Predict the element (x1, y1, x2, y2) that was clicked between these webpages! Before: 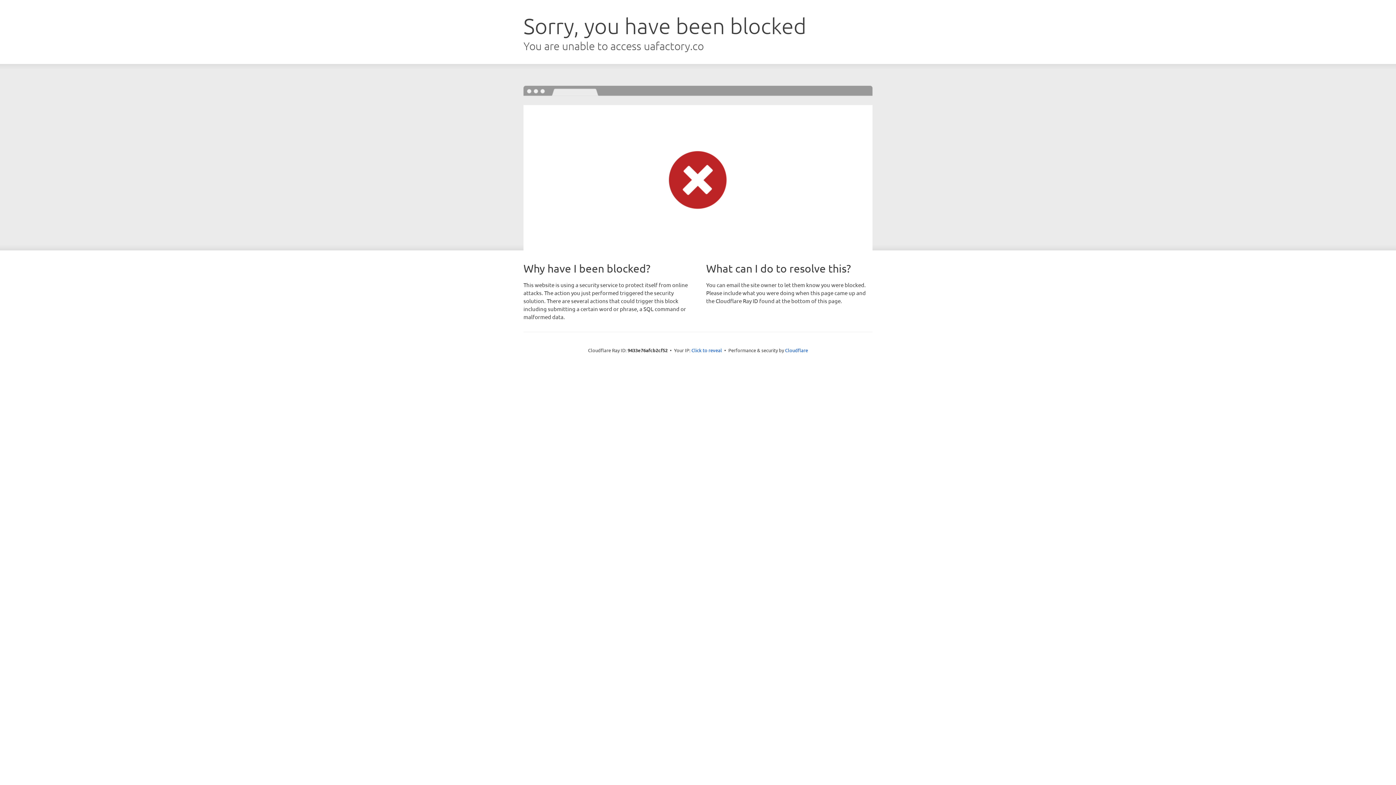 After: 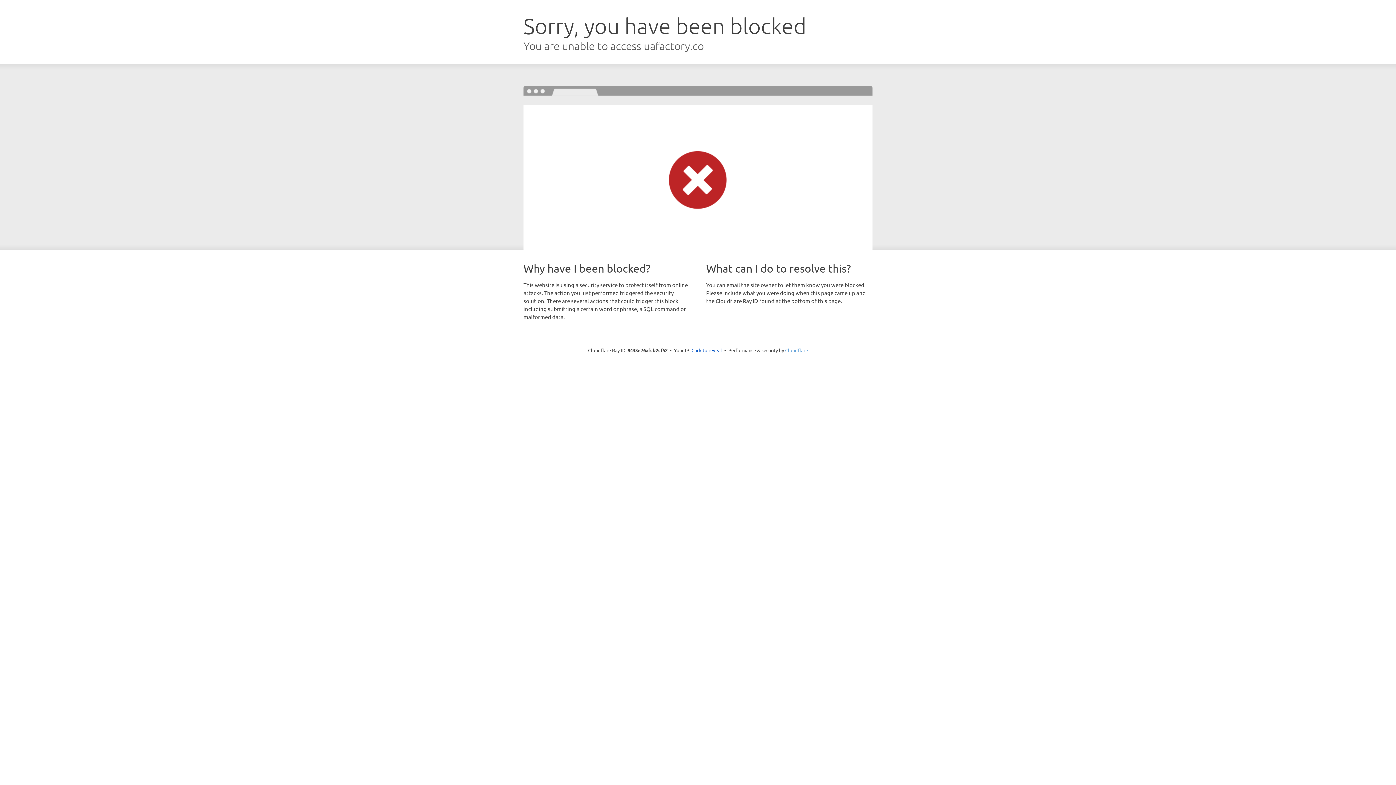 Action: bbox: (785, 347, 808, 353) label: Cloudflare